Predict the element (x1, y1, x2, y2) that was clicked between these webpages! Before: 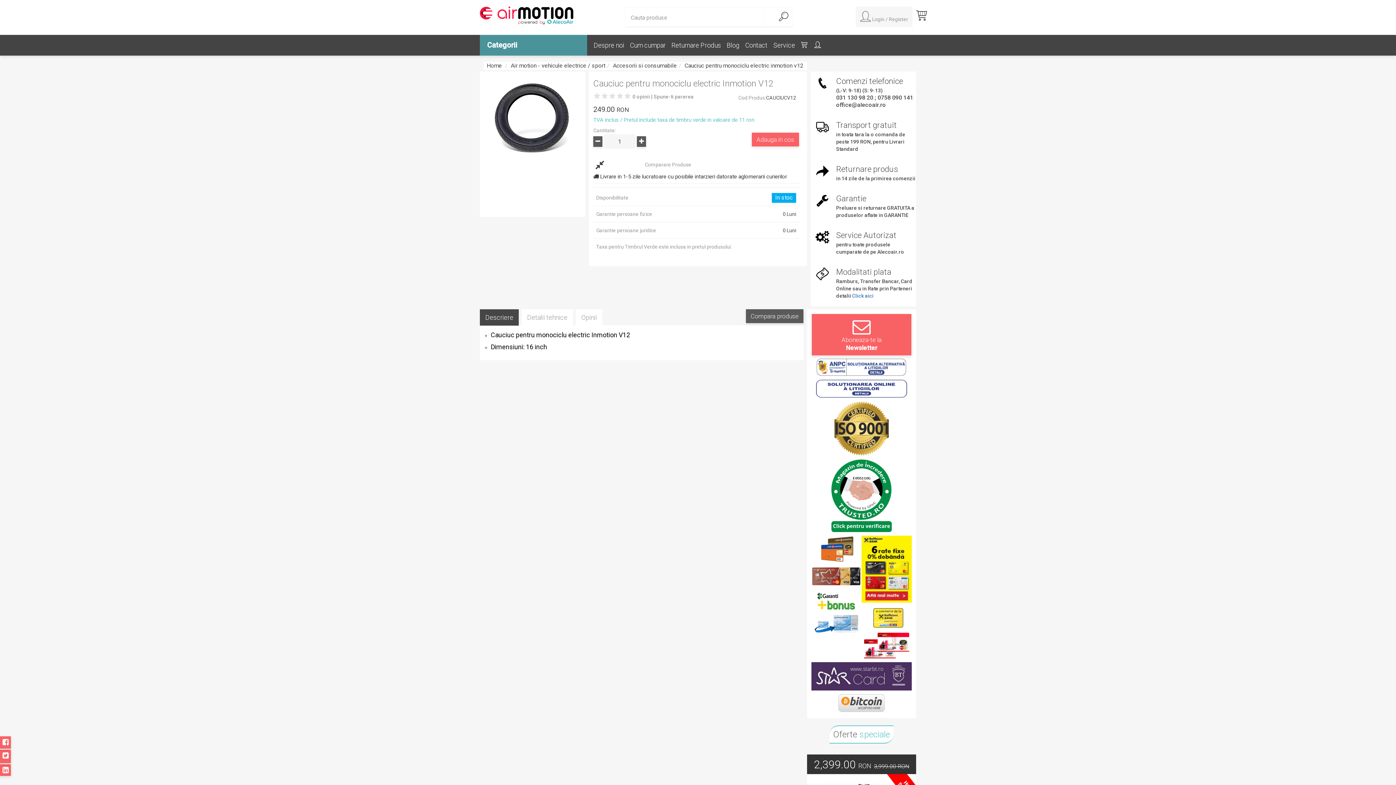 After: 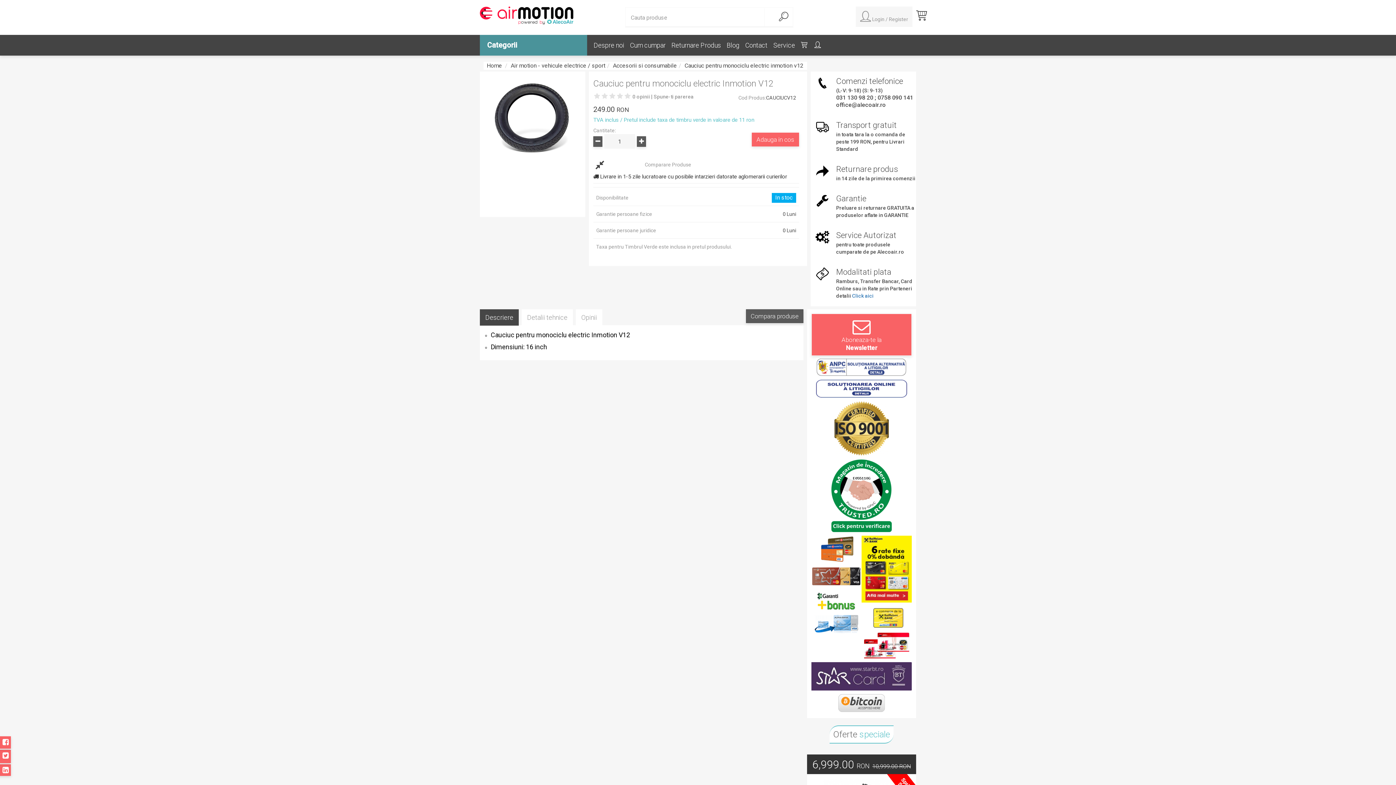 Action: bbox: (684, 62, 803, 69) label: Cauciuc pentru monociclu electric inmotion v12